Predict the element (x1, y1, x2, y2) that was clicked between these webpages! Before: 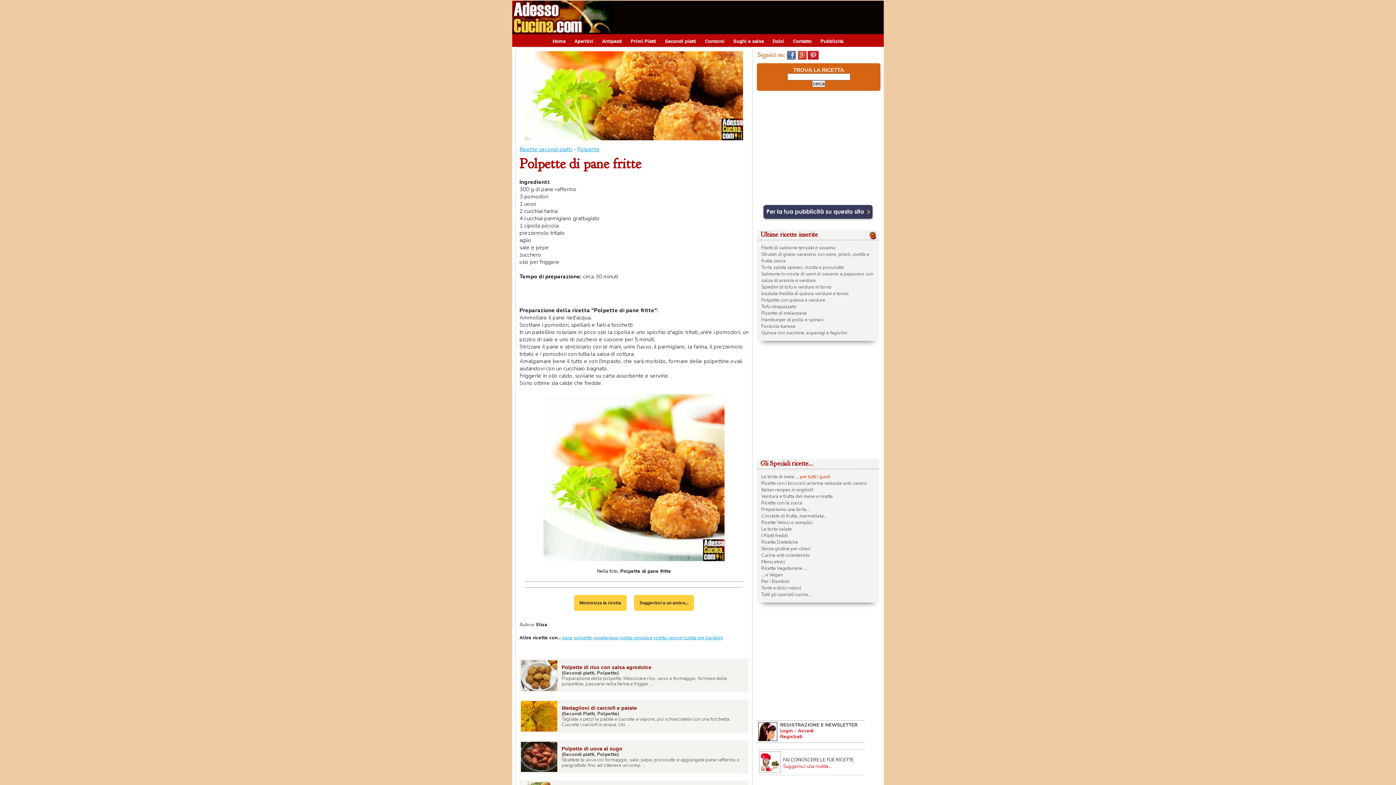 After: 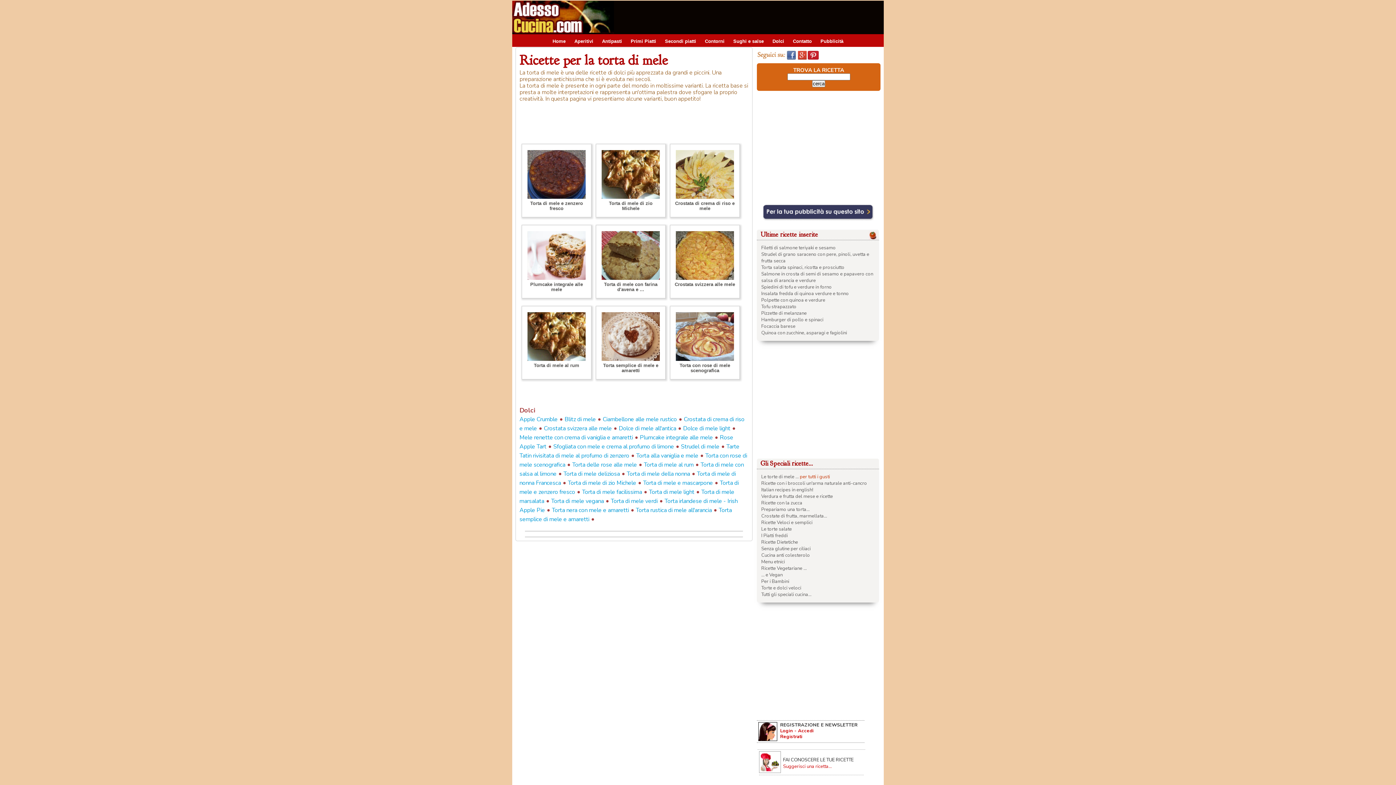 Action: bbox: (761, 473, 798, 480) label: Le torte di mele ...